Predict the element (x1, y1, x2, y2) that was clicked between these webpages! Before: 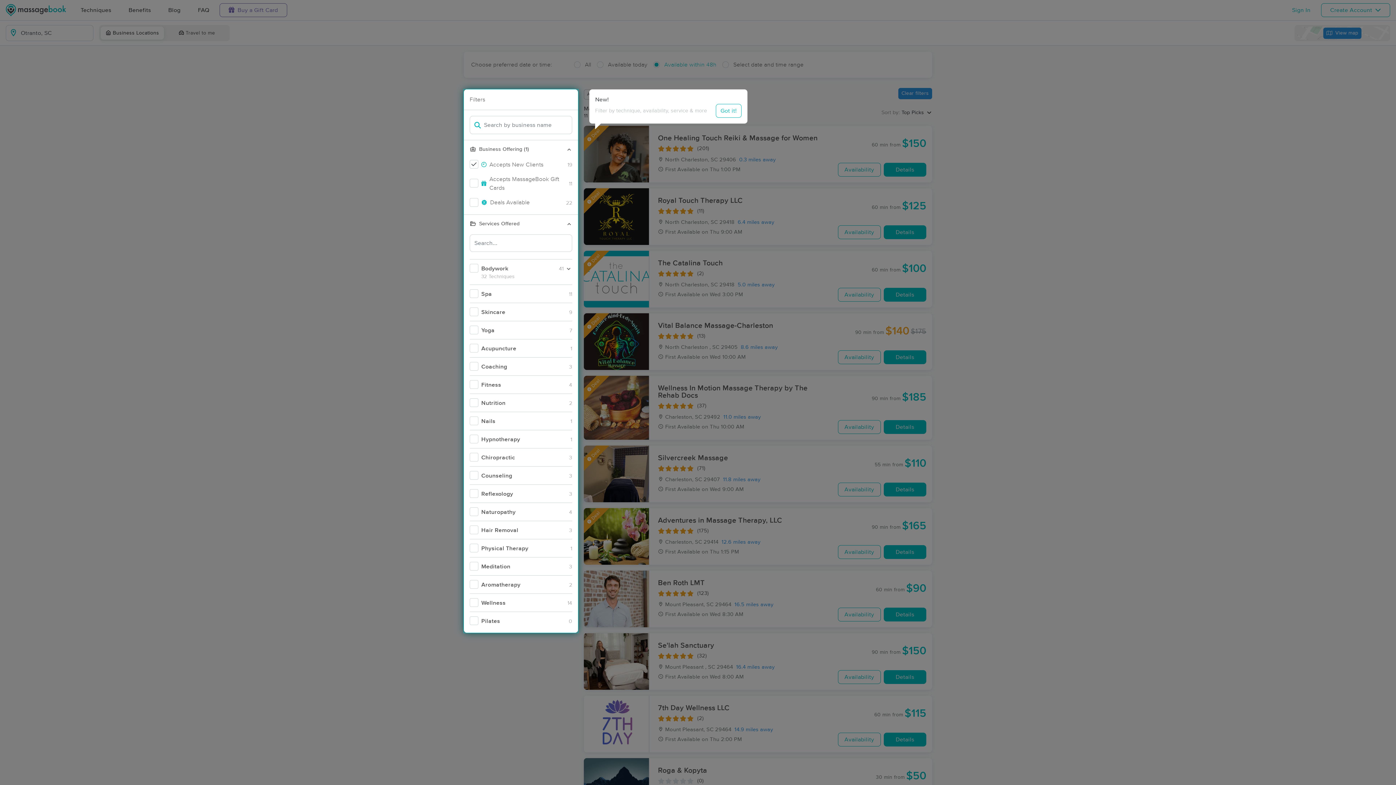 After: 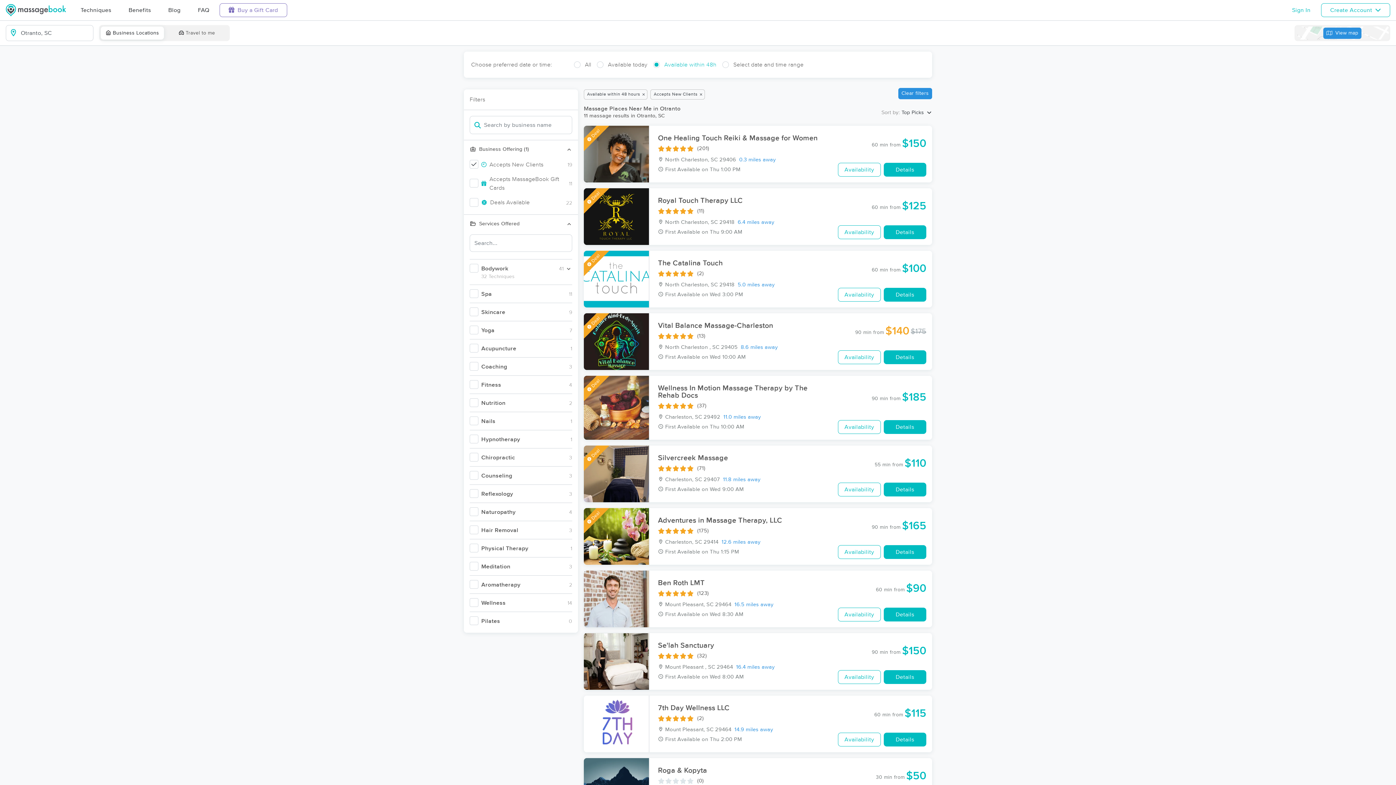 Action: label: Got it! bbox: (716, 104, 741, 117)